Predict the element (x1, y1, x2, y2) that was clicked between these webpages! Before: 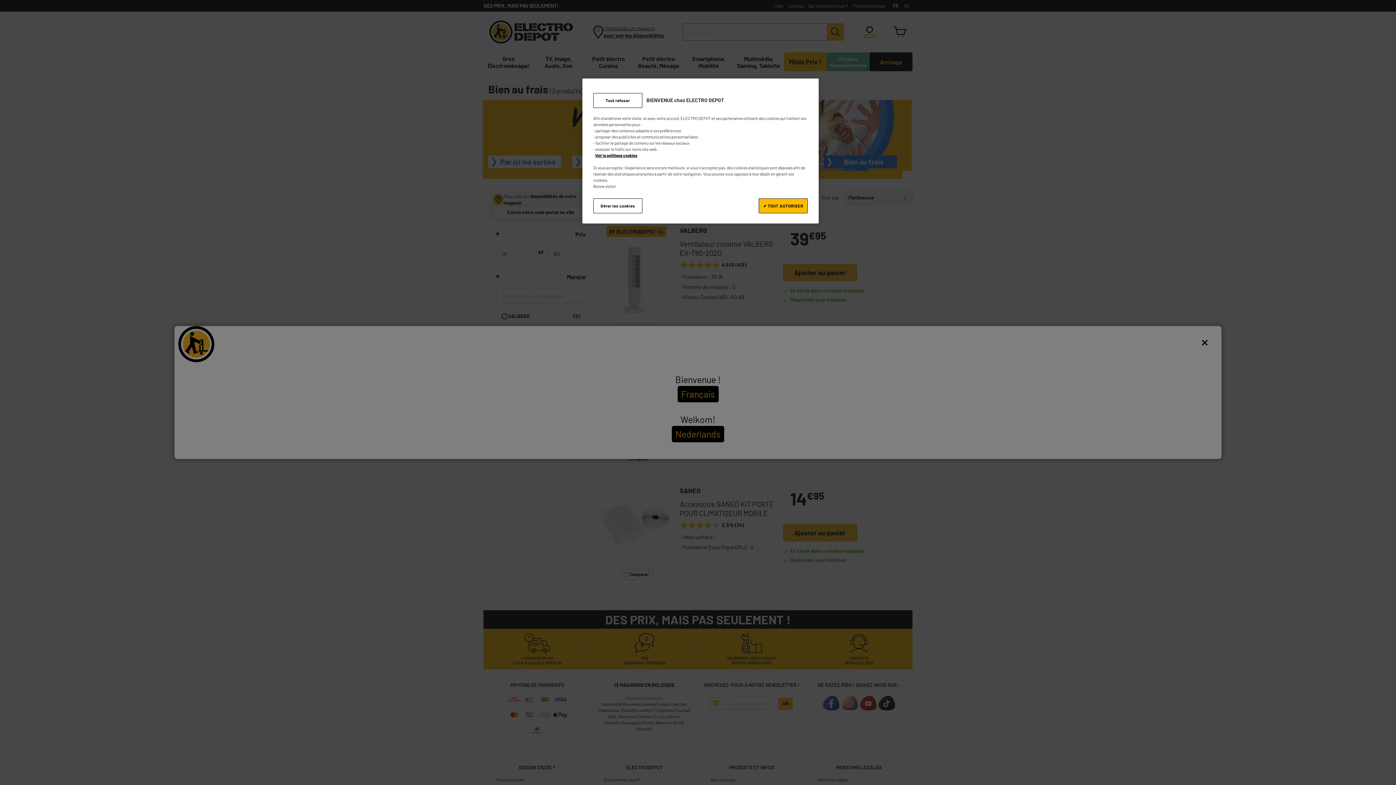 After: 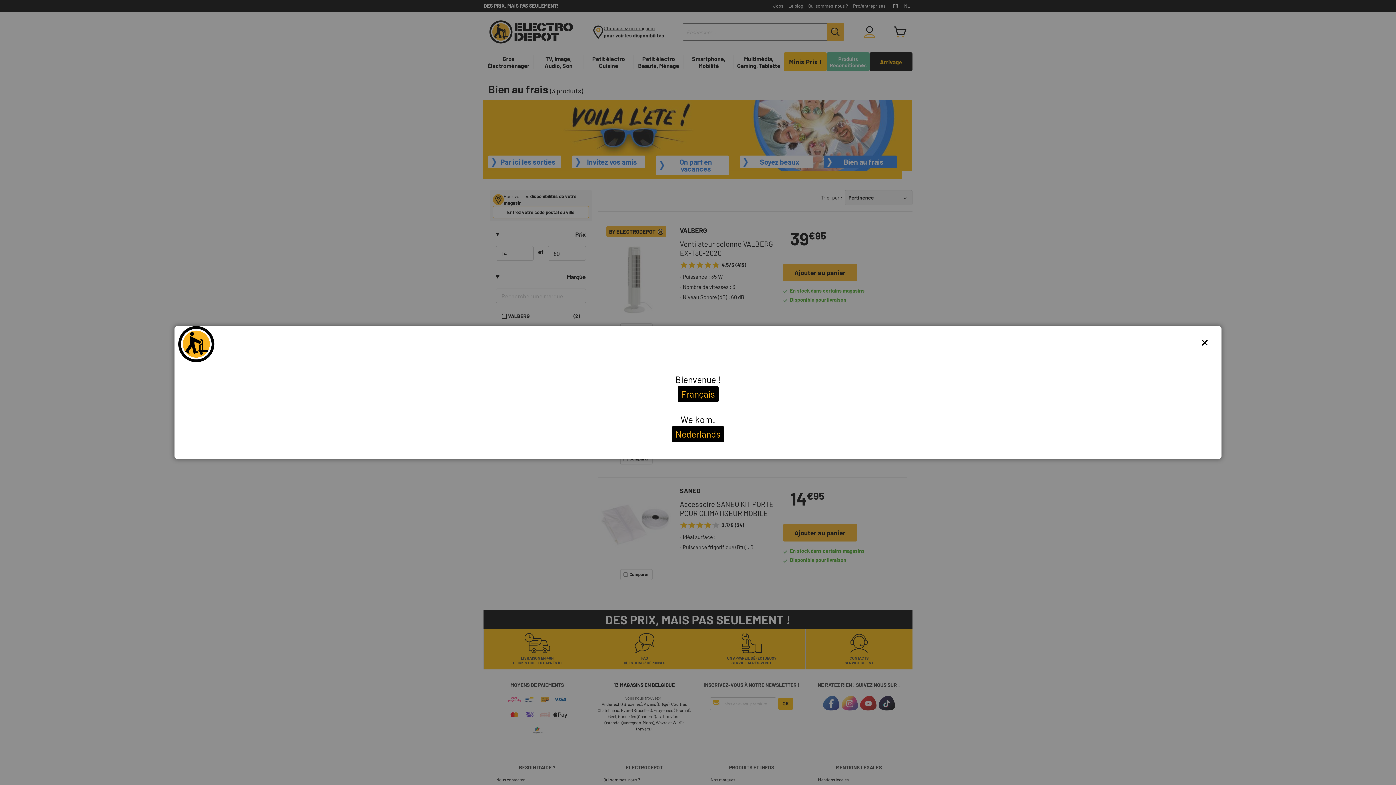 Action: bbox: (758, 198, 808, 213) label: ✔ TOUT AUTORISER